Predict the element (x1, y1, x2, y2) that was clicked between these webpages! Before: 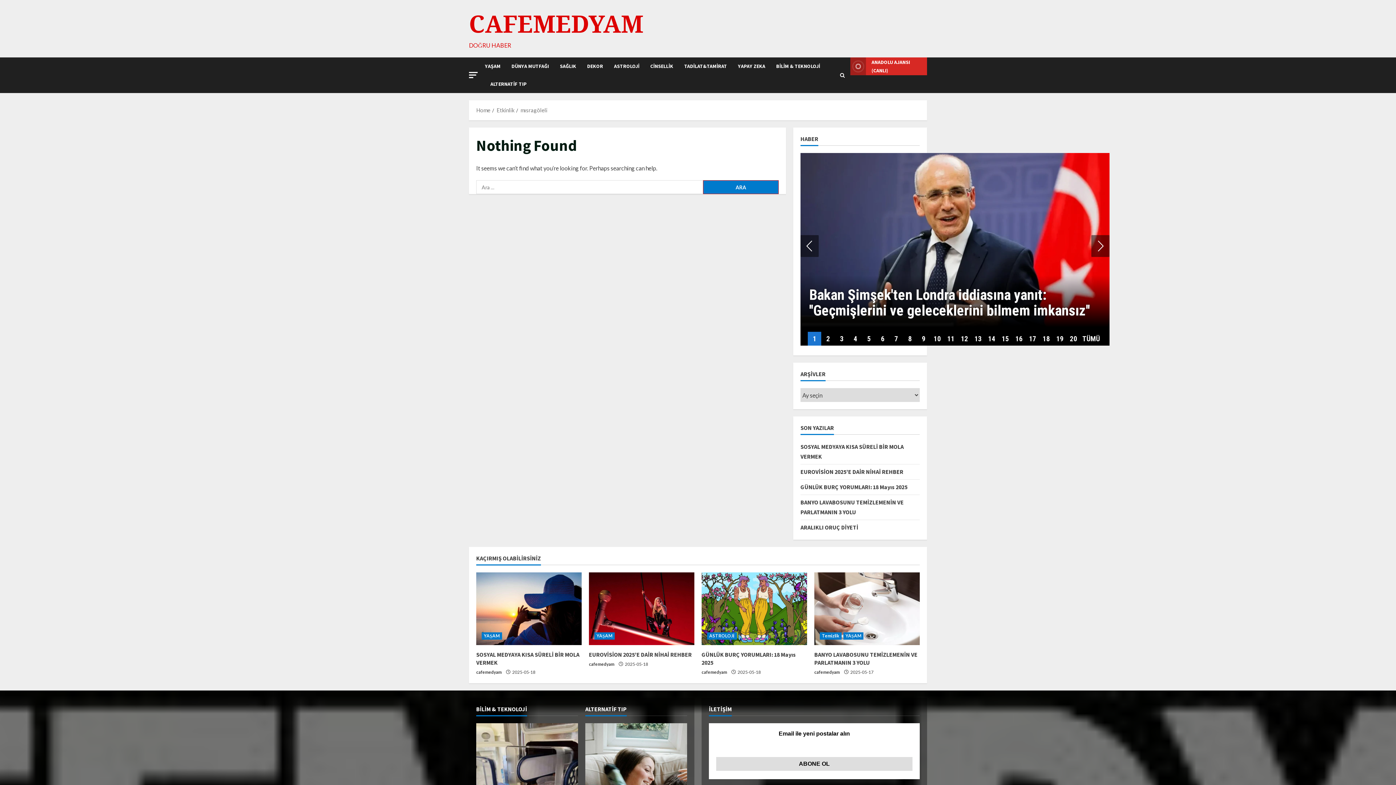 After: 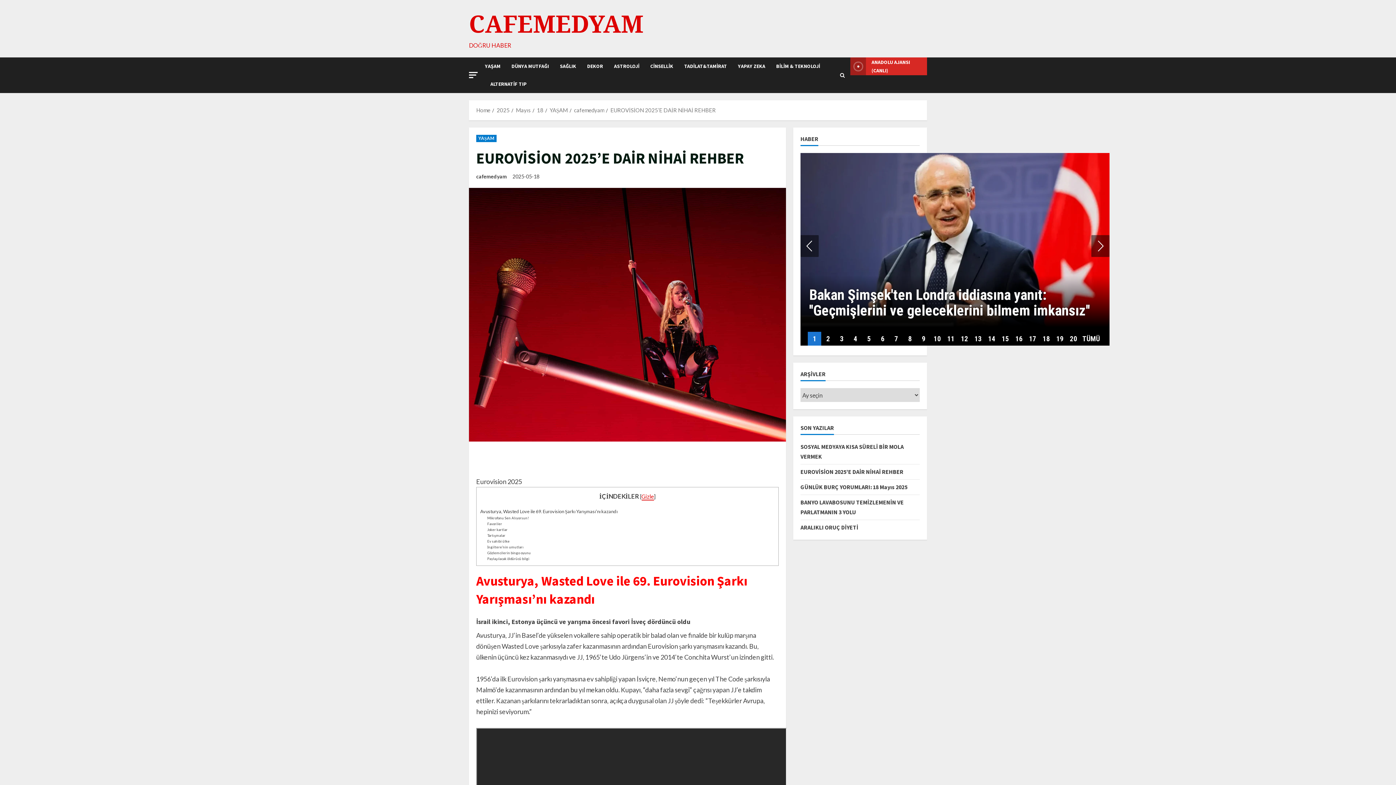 Action: bbox: (589, 651, 692, 658) label: EUROVİSİON 2025’E DAİR NİHAİ REHBER